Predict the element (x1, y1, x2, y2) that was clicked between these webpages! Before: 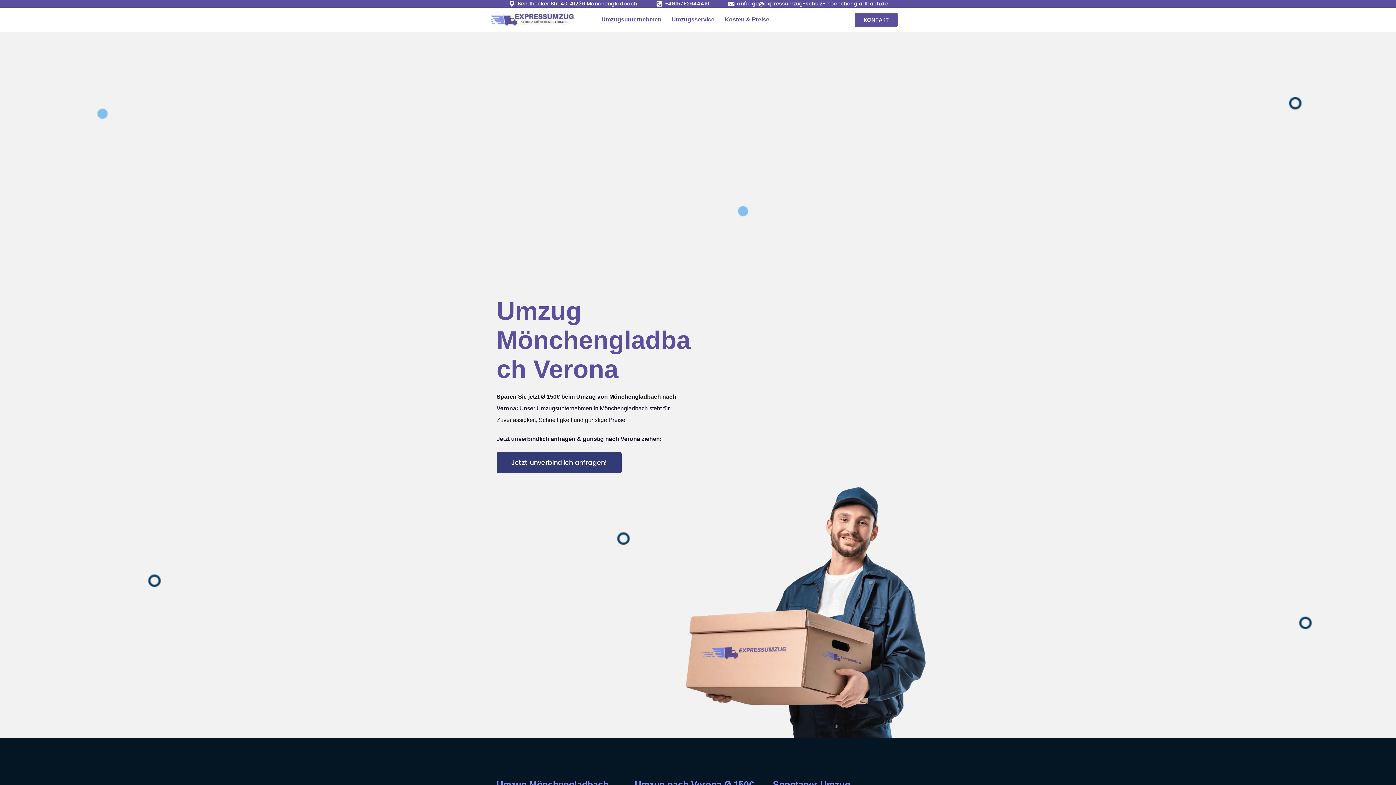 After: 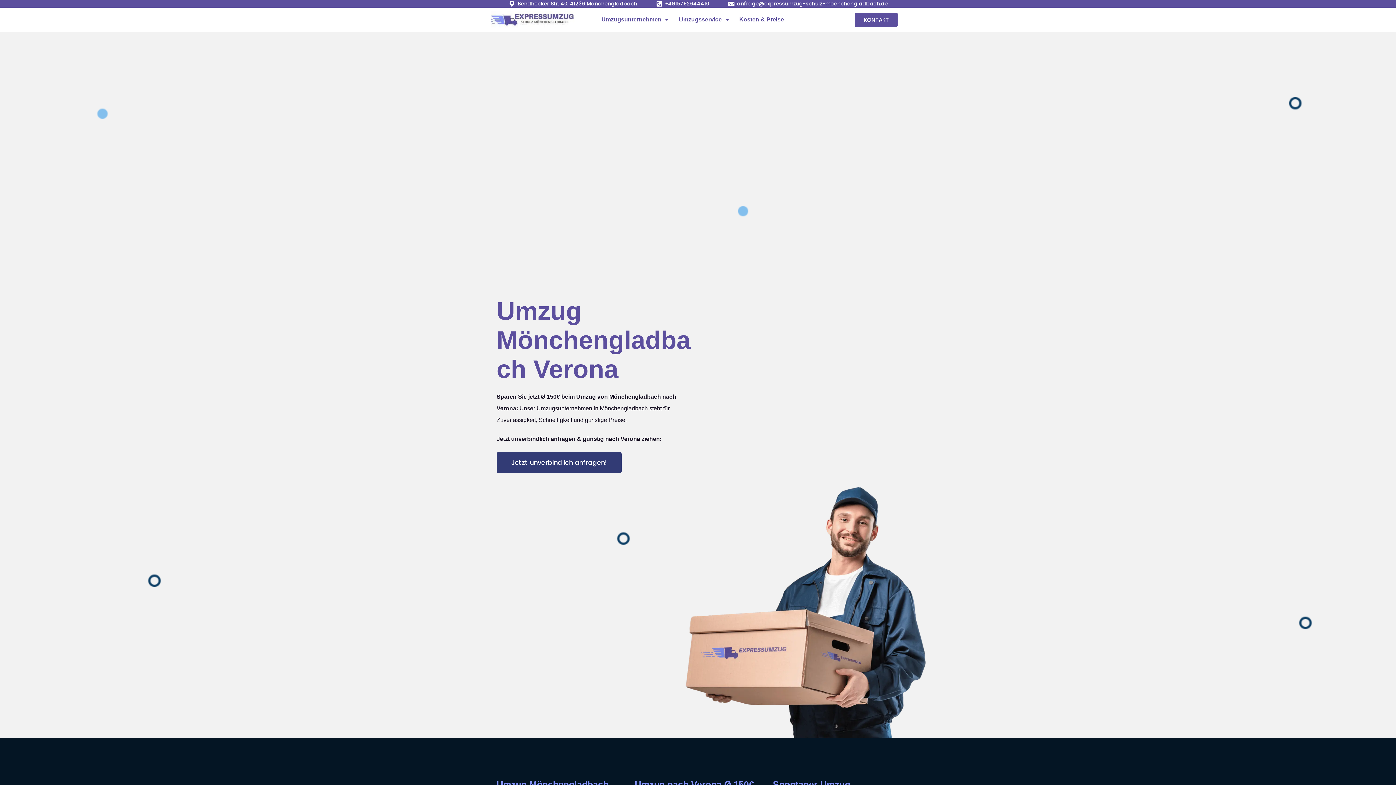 Action: label: +4915792644410 bbox: (655, 0, 709, 7)